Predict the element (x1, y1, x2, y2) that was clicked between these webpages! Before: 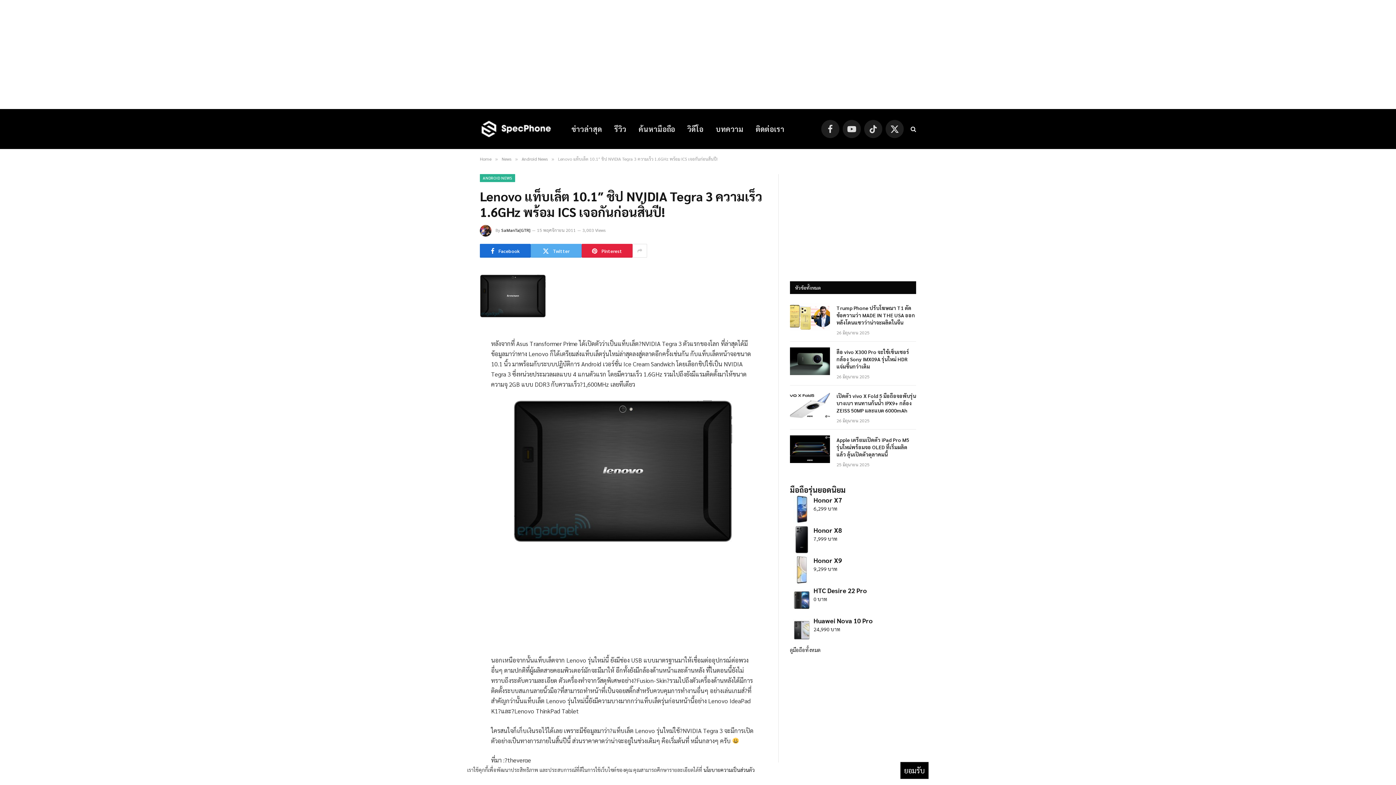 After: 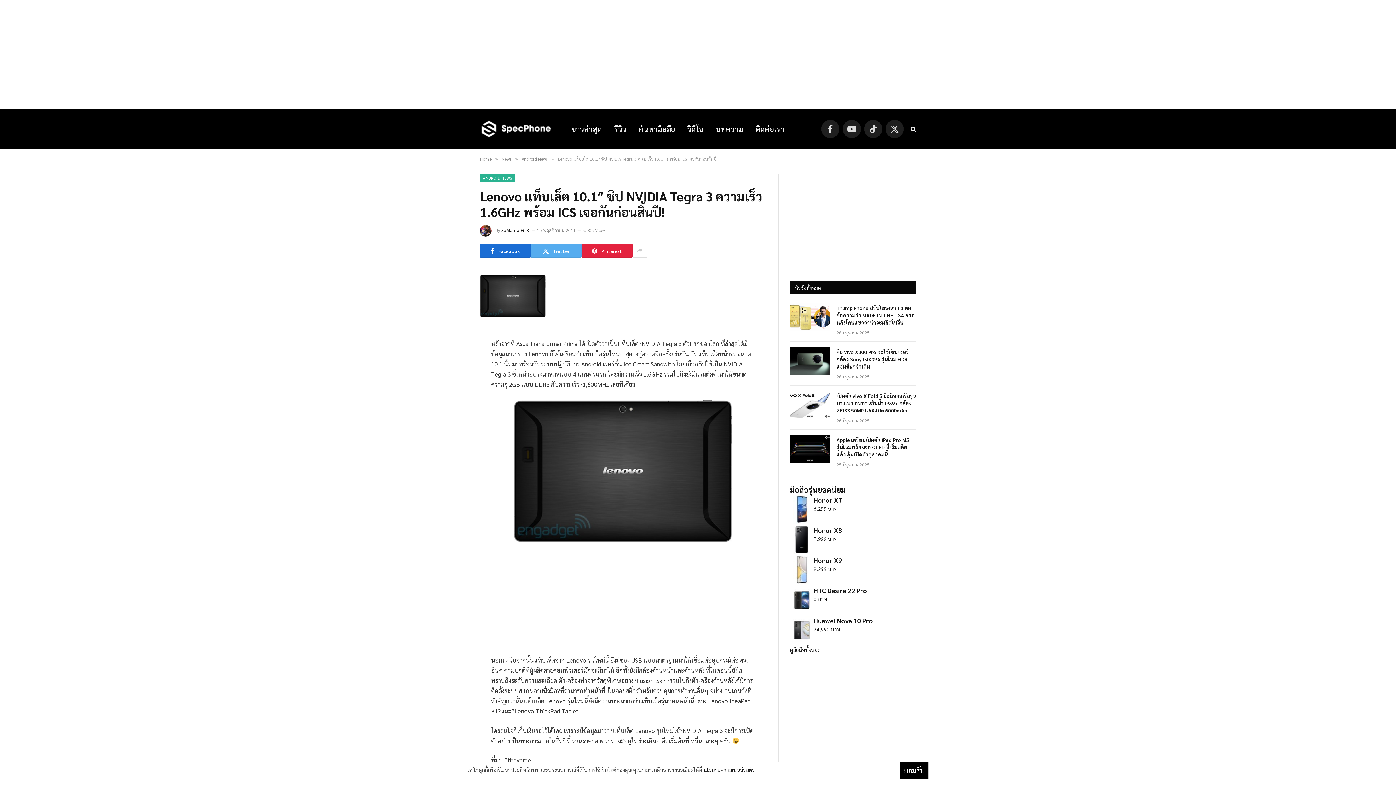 Action: bbox: (447, 429, 461, 444)